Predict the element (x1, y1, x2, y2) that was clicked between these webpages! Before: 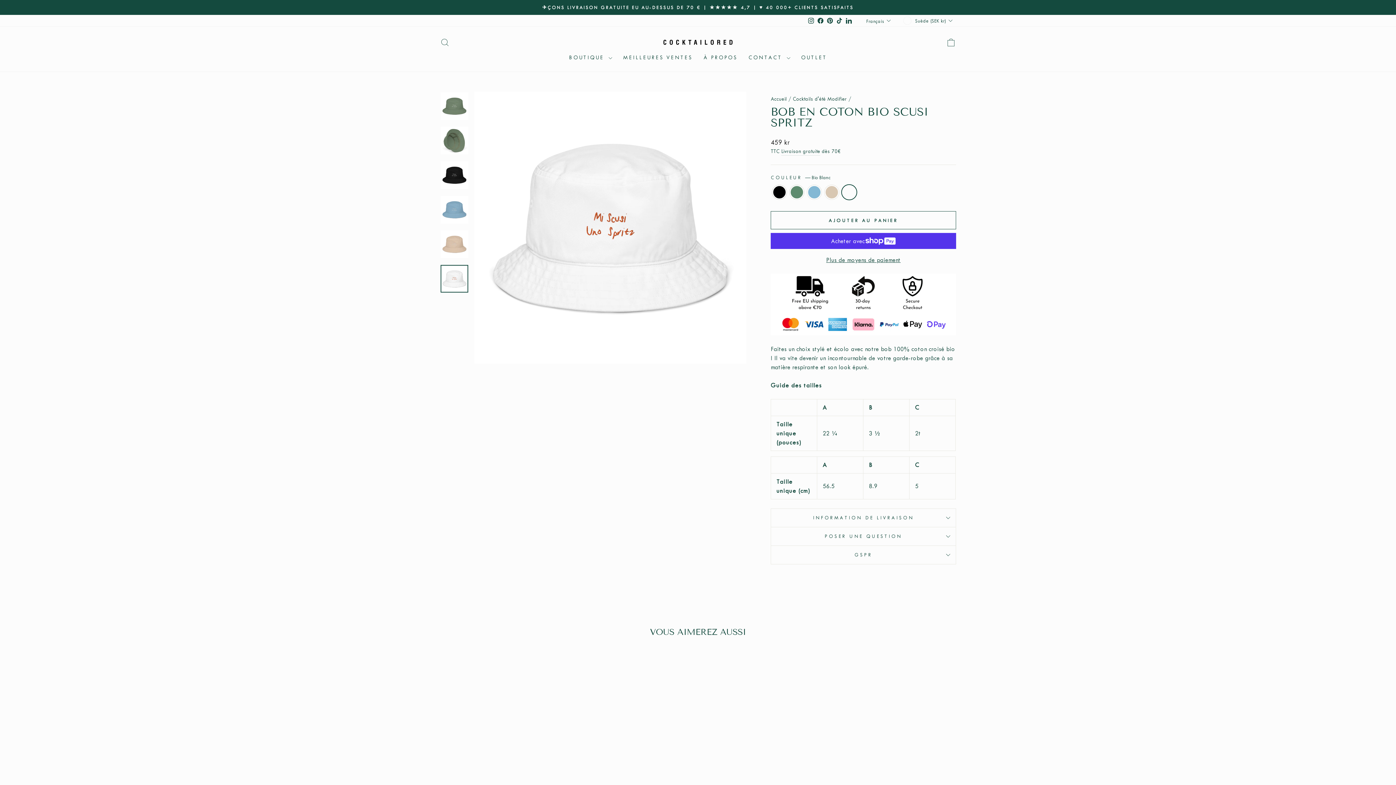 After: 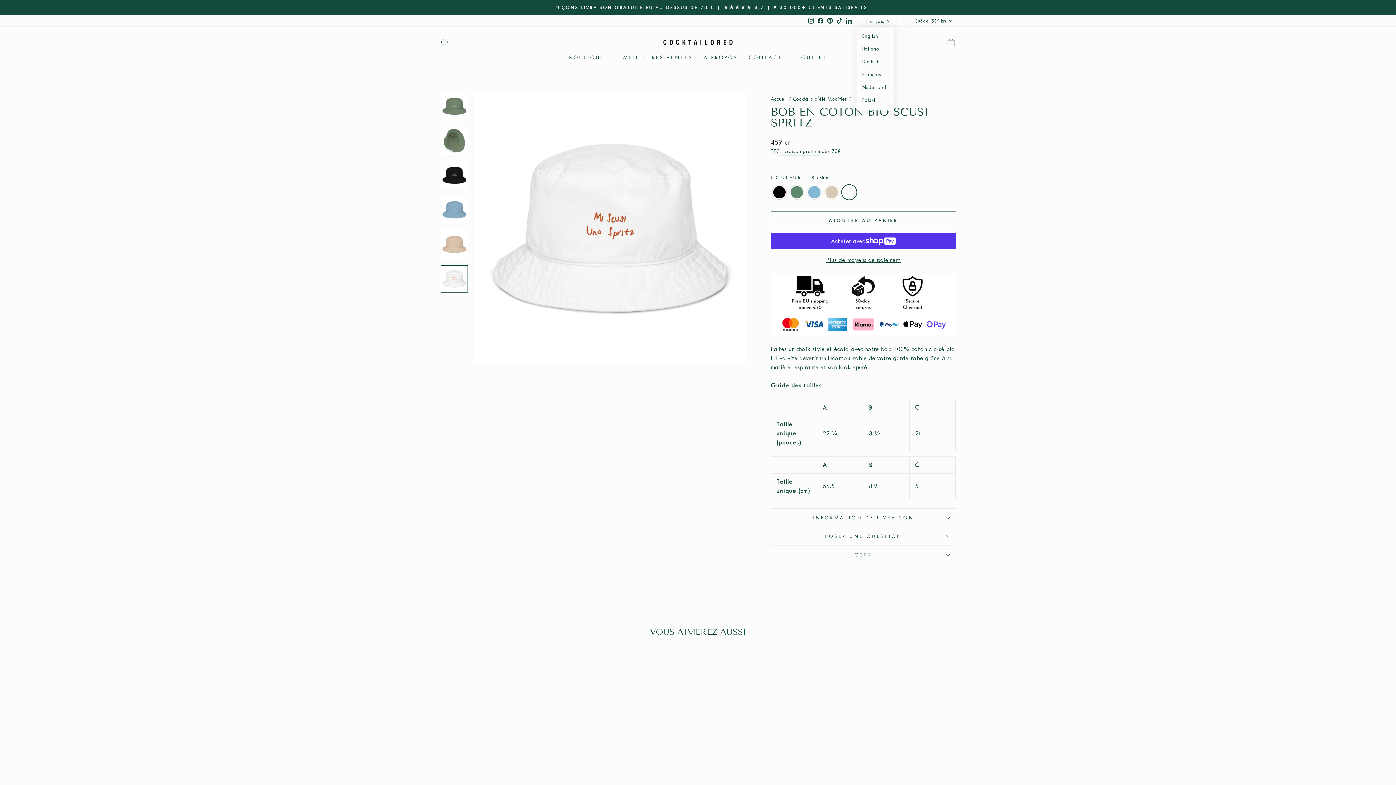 Action: bbox: (864, 15, 894, 26) label: Français